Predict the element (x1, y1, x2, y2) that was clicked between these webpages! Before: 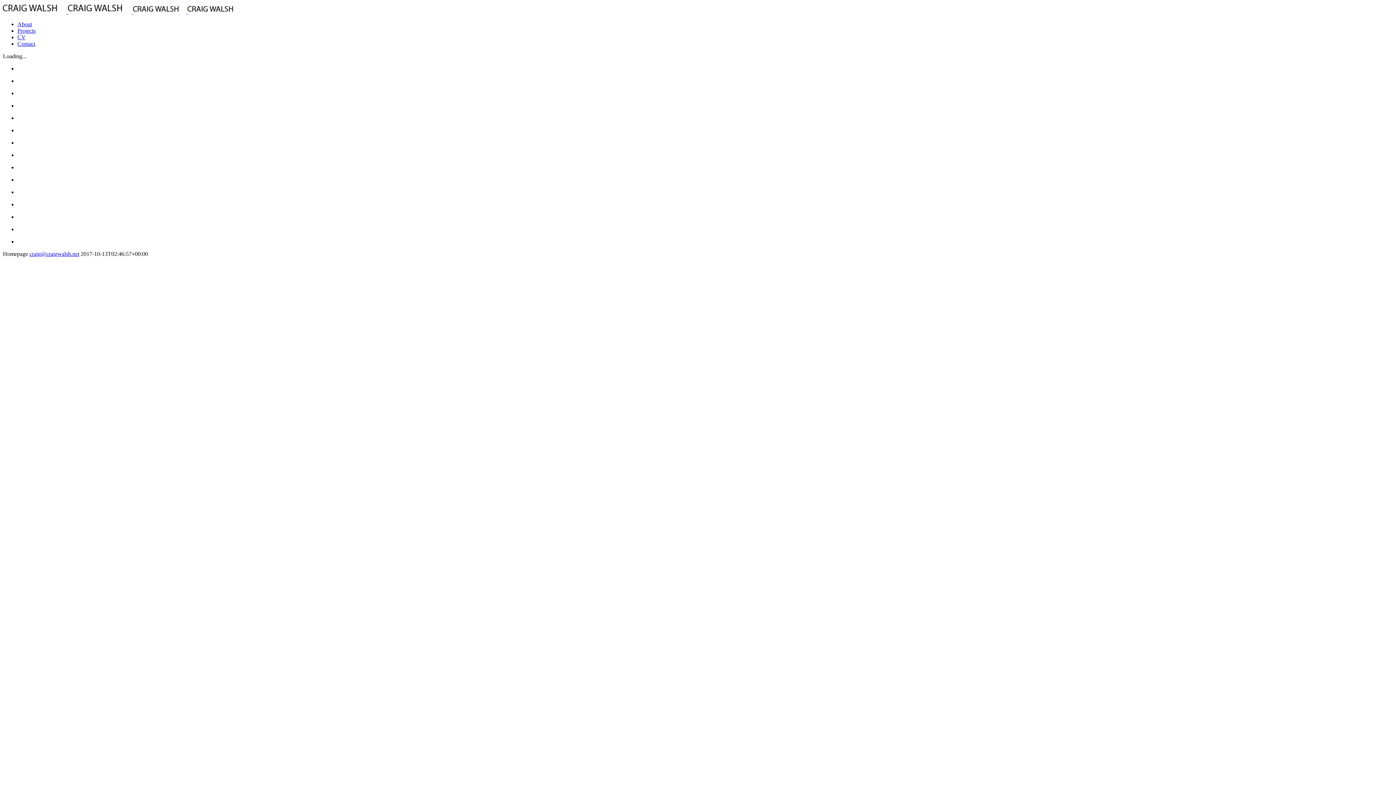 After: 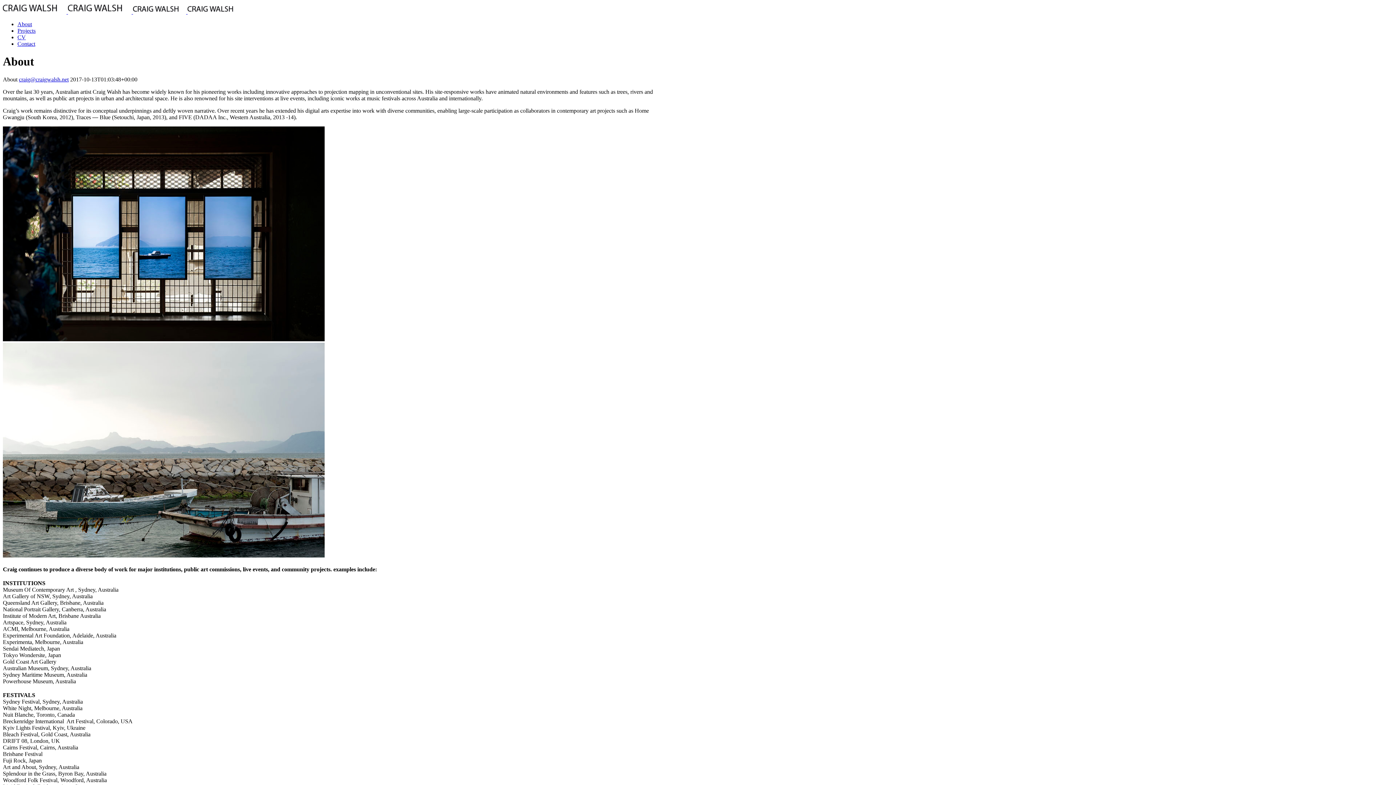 Action: bbox: (17, 21, 32, 27) label: About